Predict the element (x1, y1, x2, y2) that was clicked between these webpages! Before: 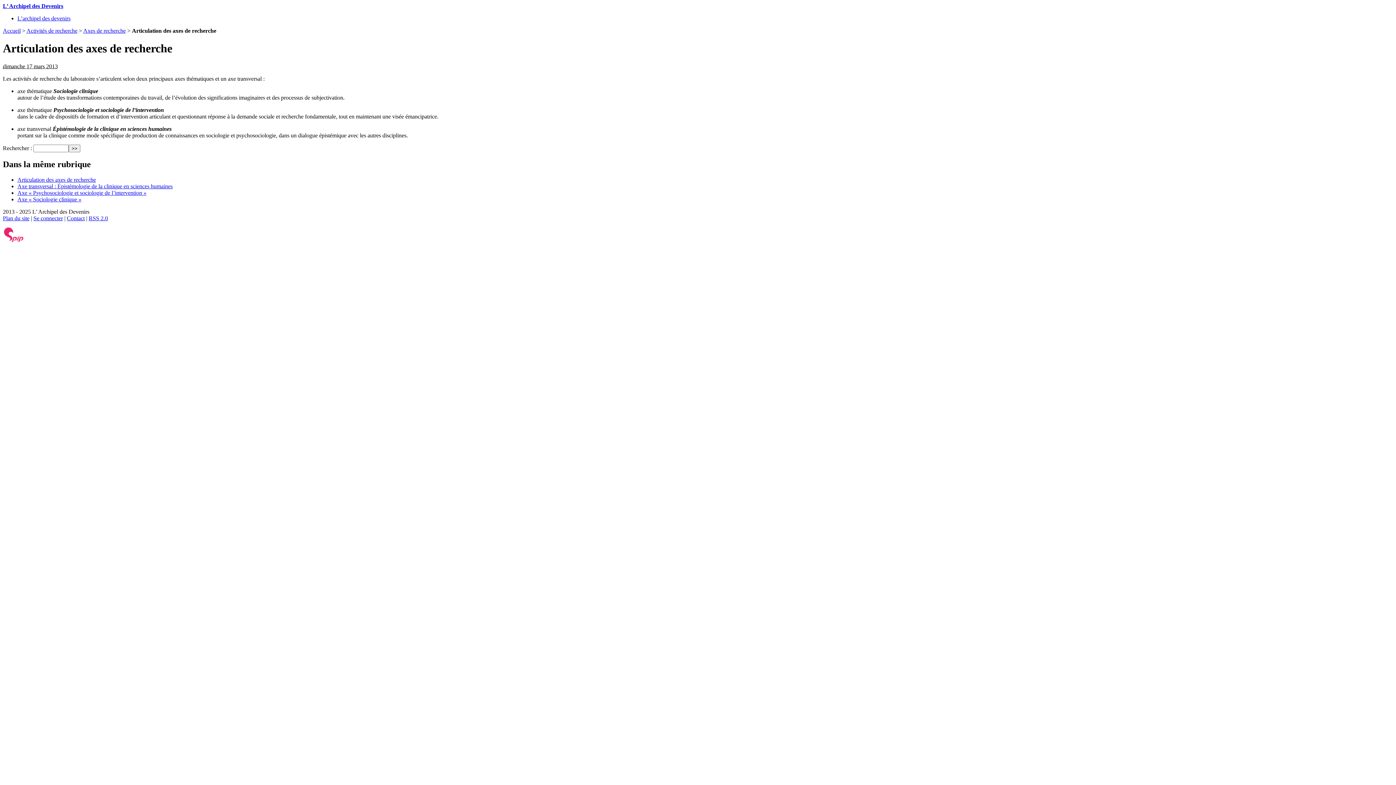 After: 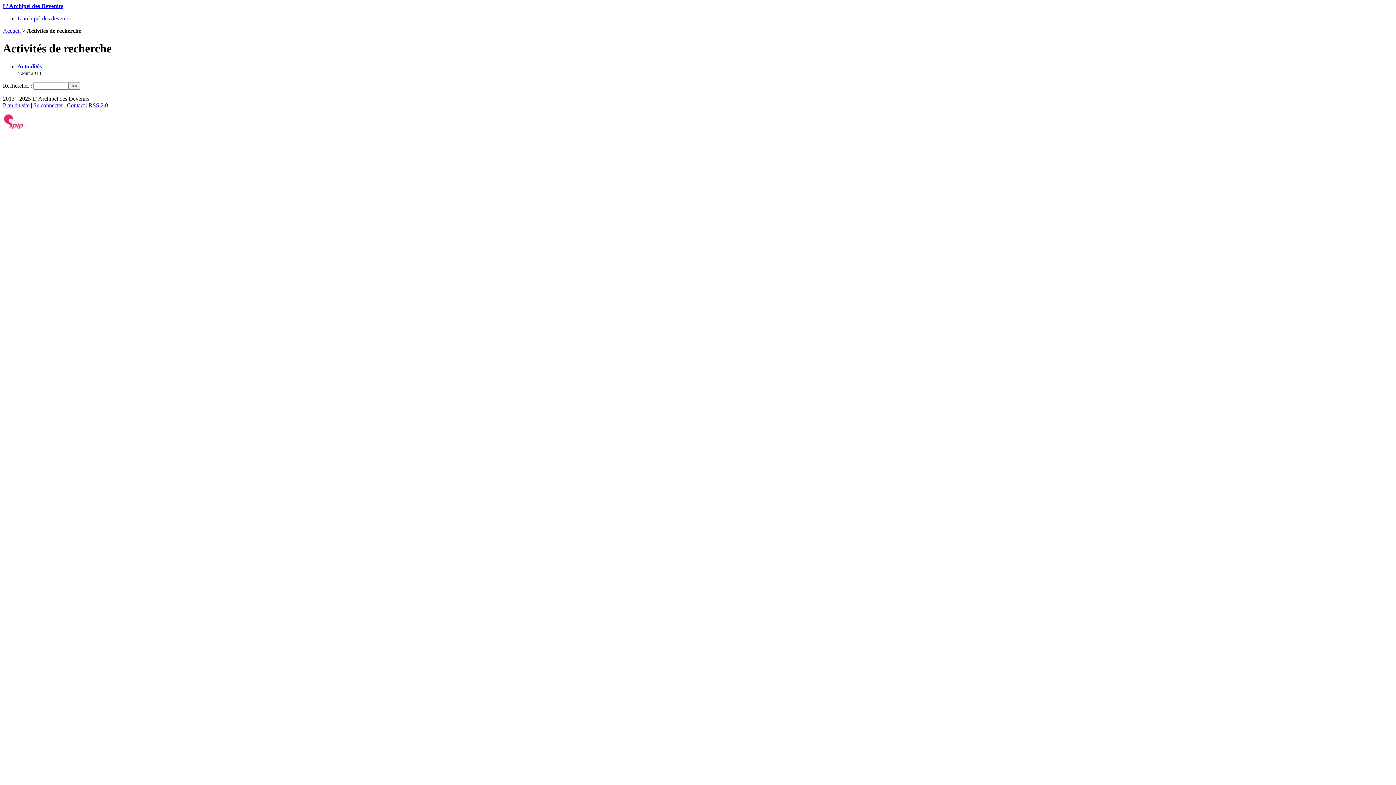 Action: label: Activités de recherche bbox: (26, 27, 77, 33)